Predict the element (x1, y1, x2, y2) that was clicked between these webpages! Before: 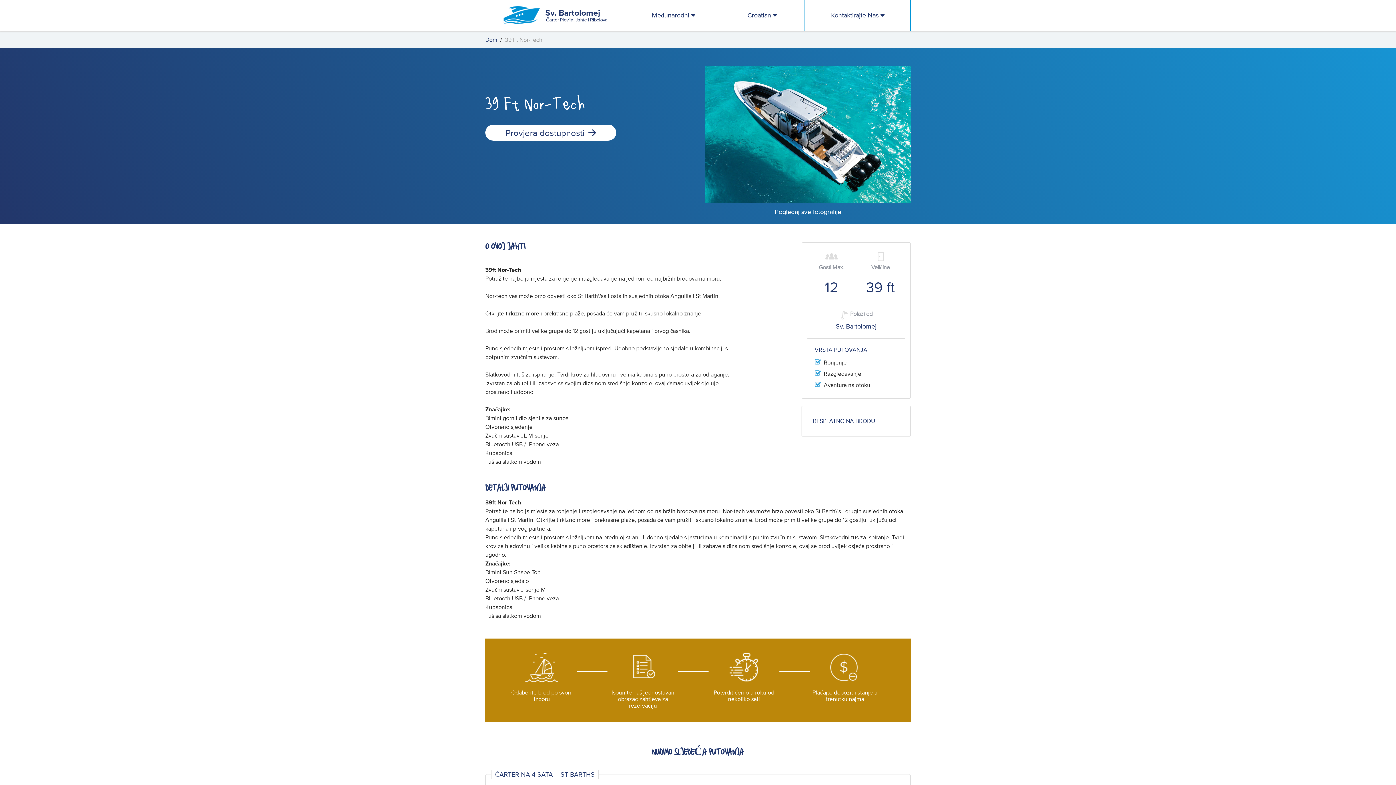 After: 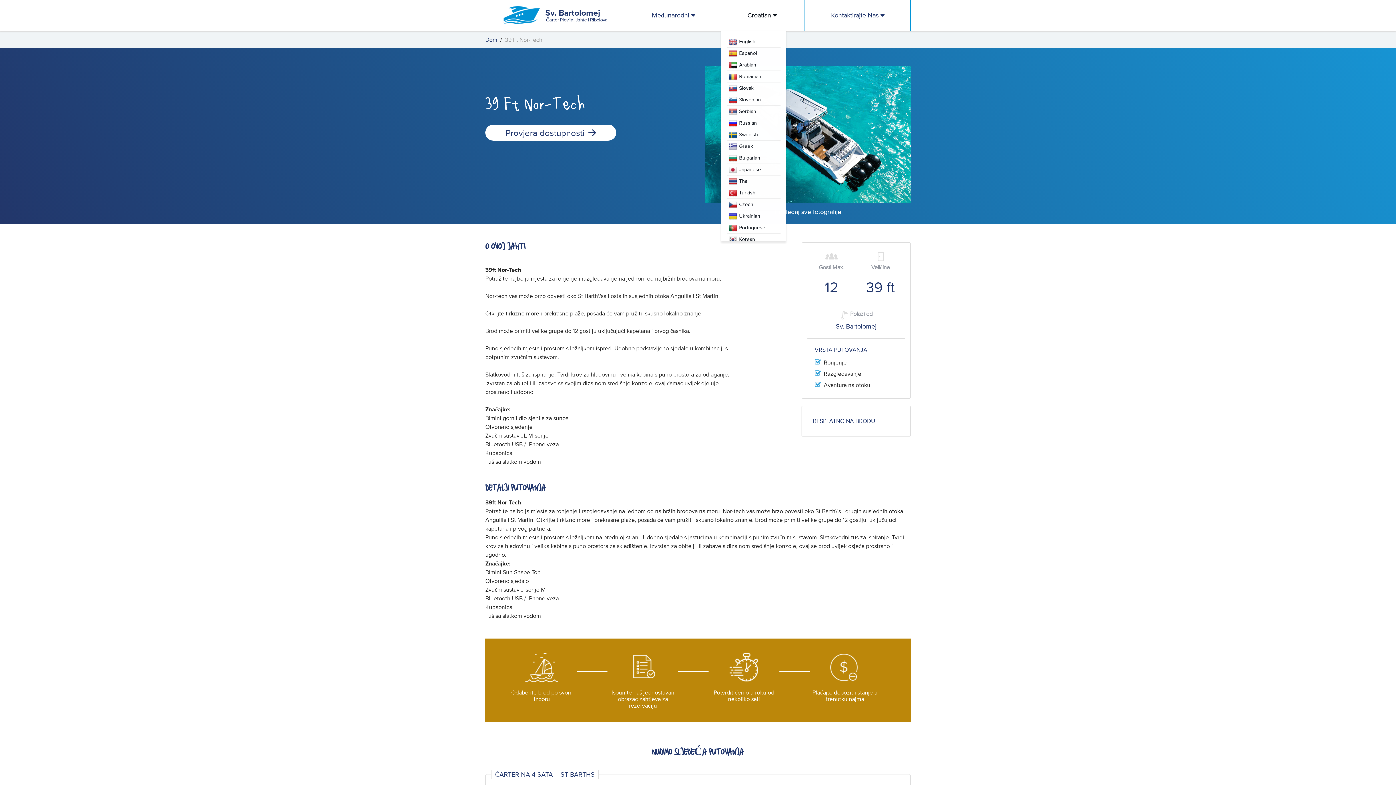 Action: label: Croatian   bbox: (721, 0, 805, 30)